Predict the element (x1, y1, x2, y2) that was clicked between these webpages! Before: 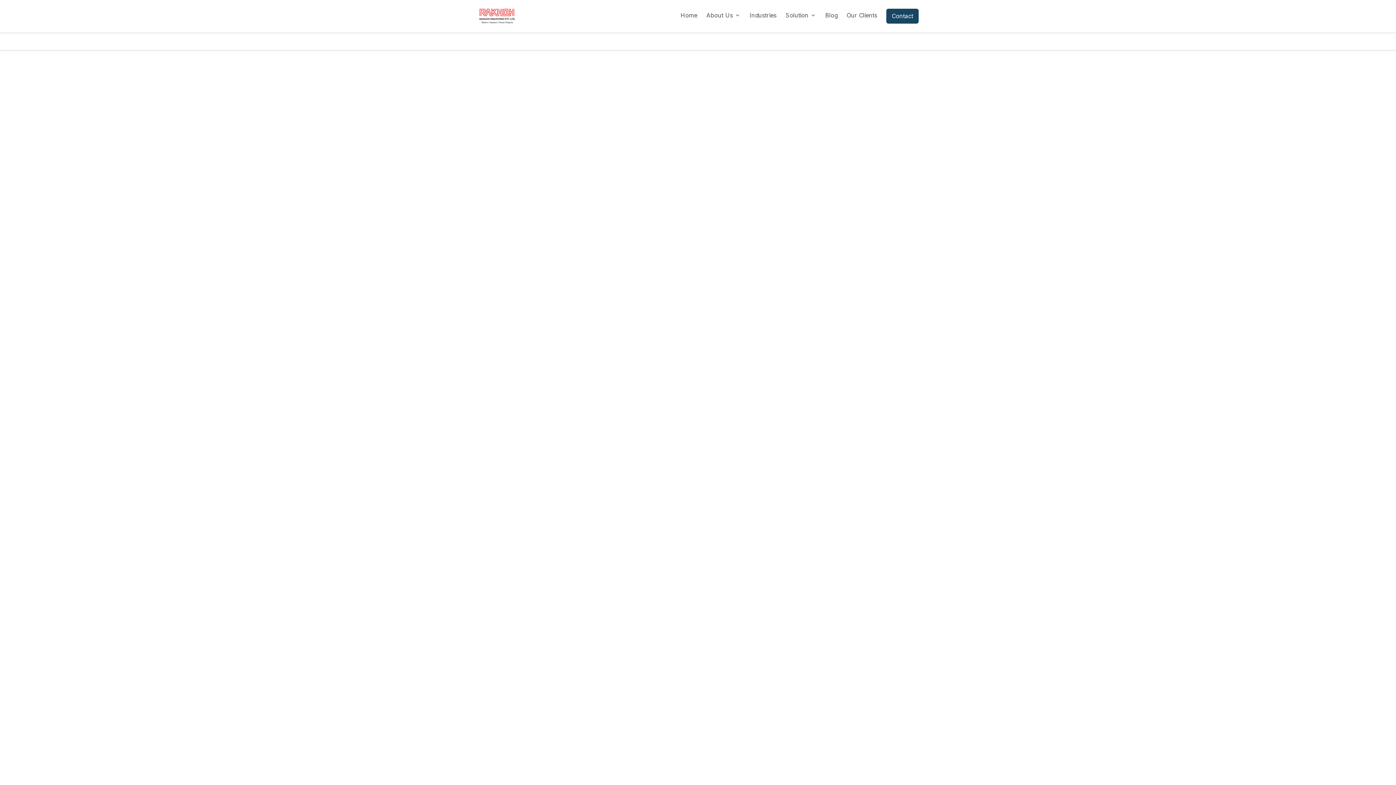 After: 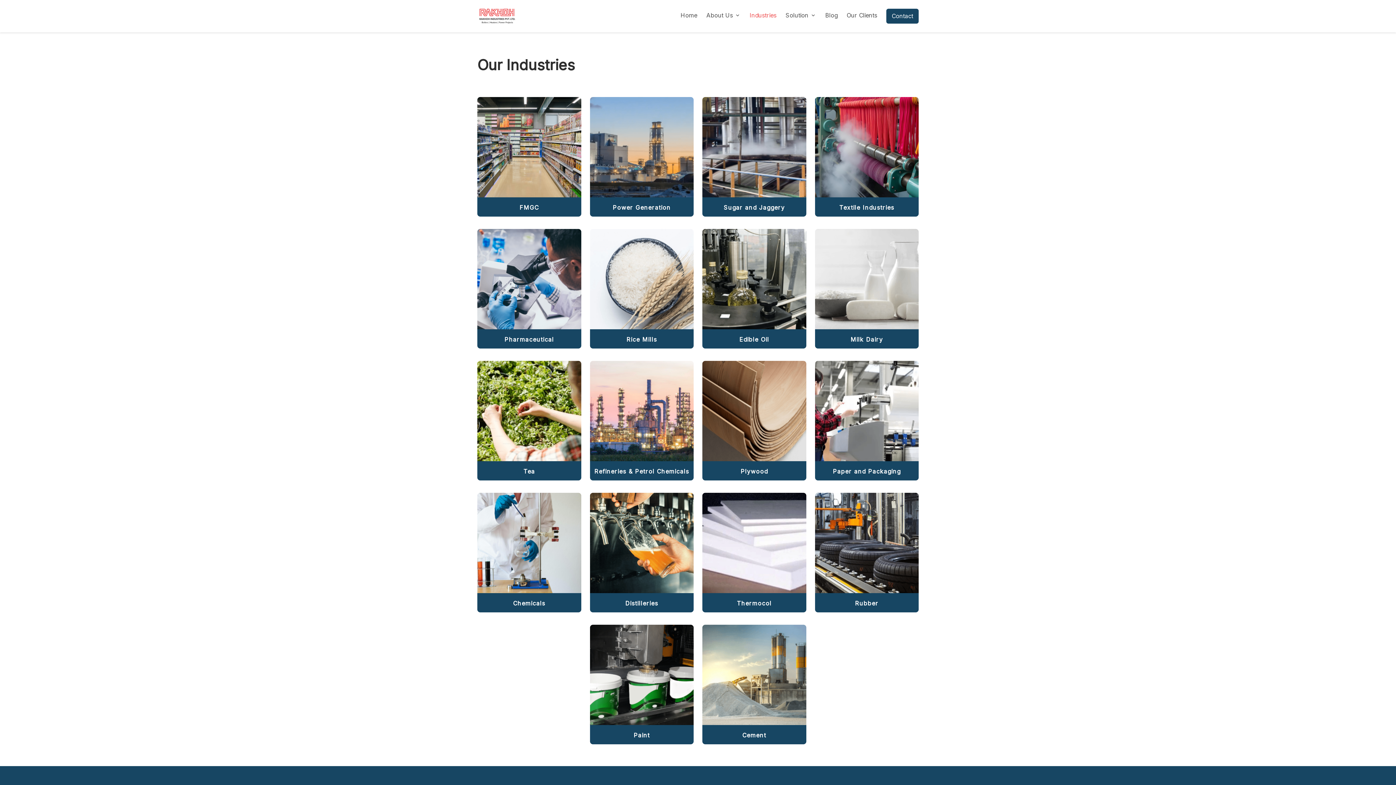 Action: bbox: (749, 8, 785, 22) label: Industries